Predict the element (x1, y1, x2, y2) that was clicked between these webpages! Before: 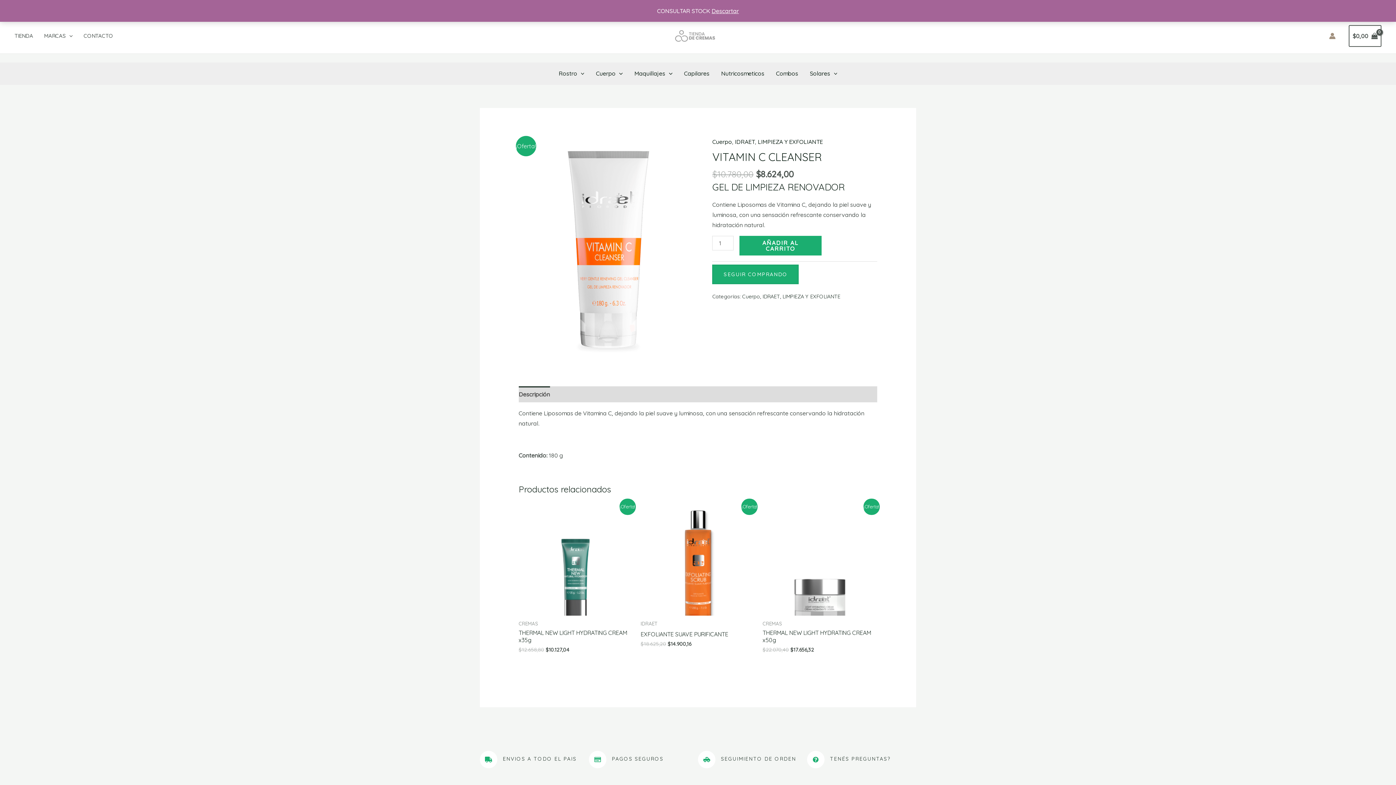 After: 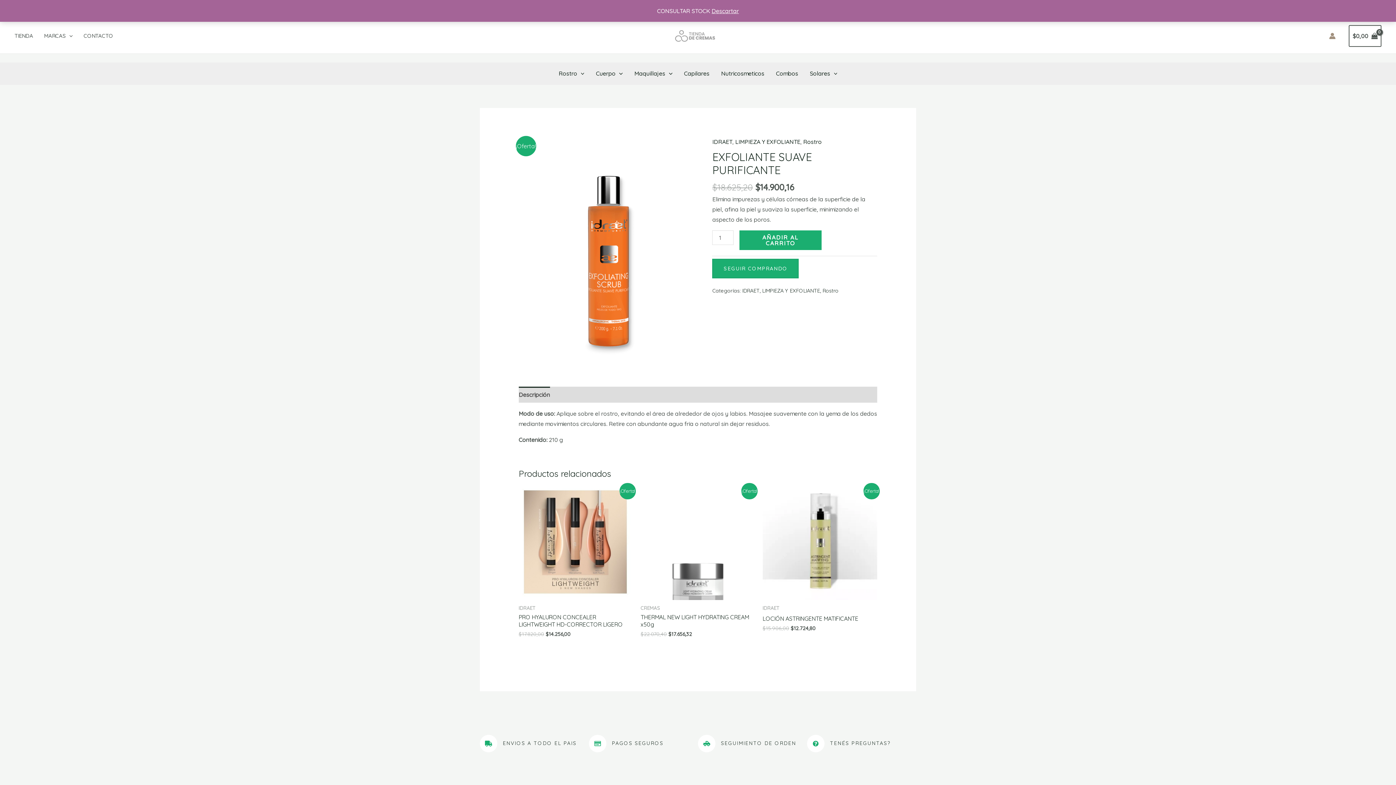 Action: bbox: (640, 630, 755, 641) label: EXFOLIANTE SUAVE PURIFICANTE